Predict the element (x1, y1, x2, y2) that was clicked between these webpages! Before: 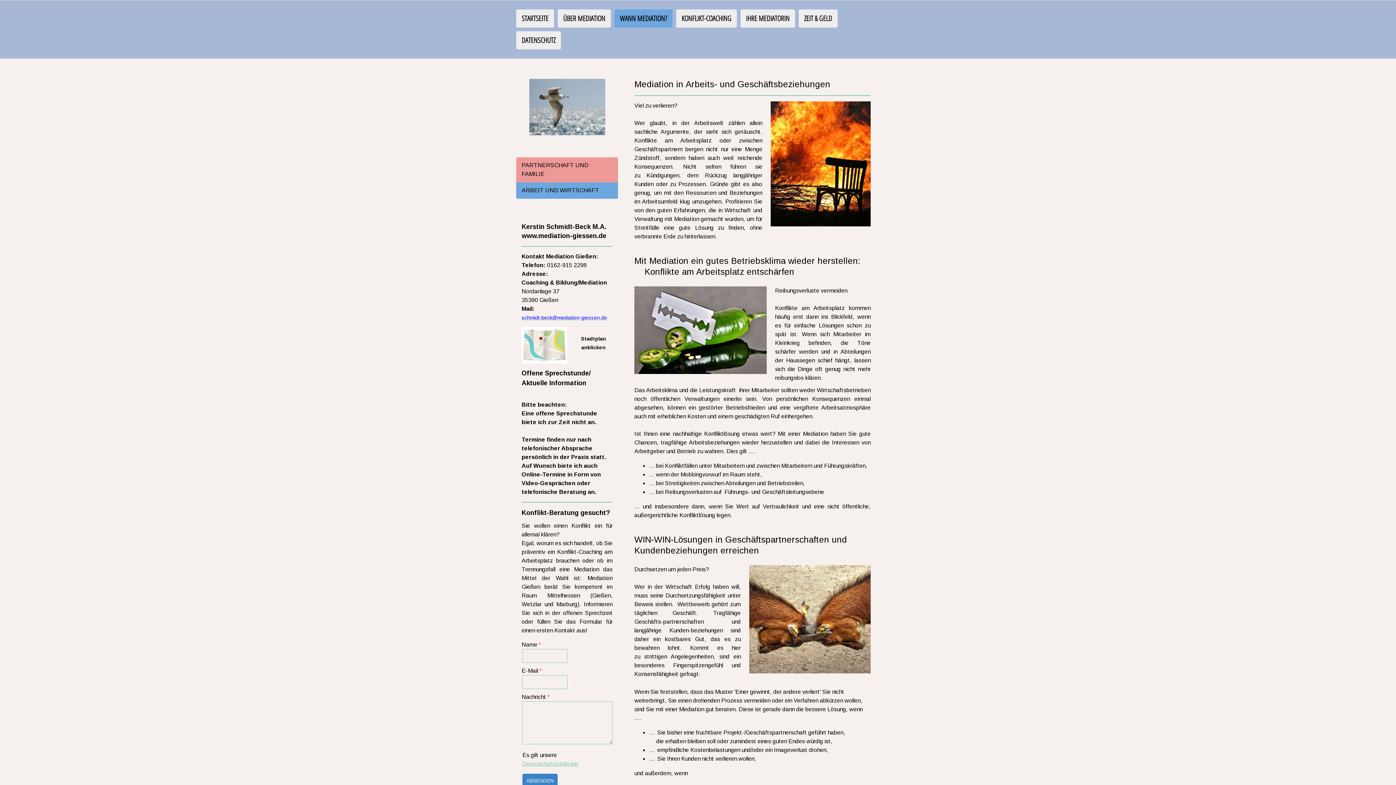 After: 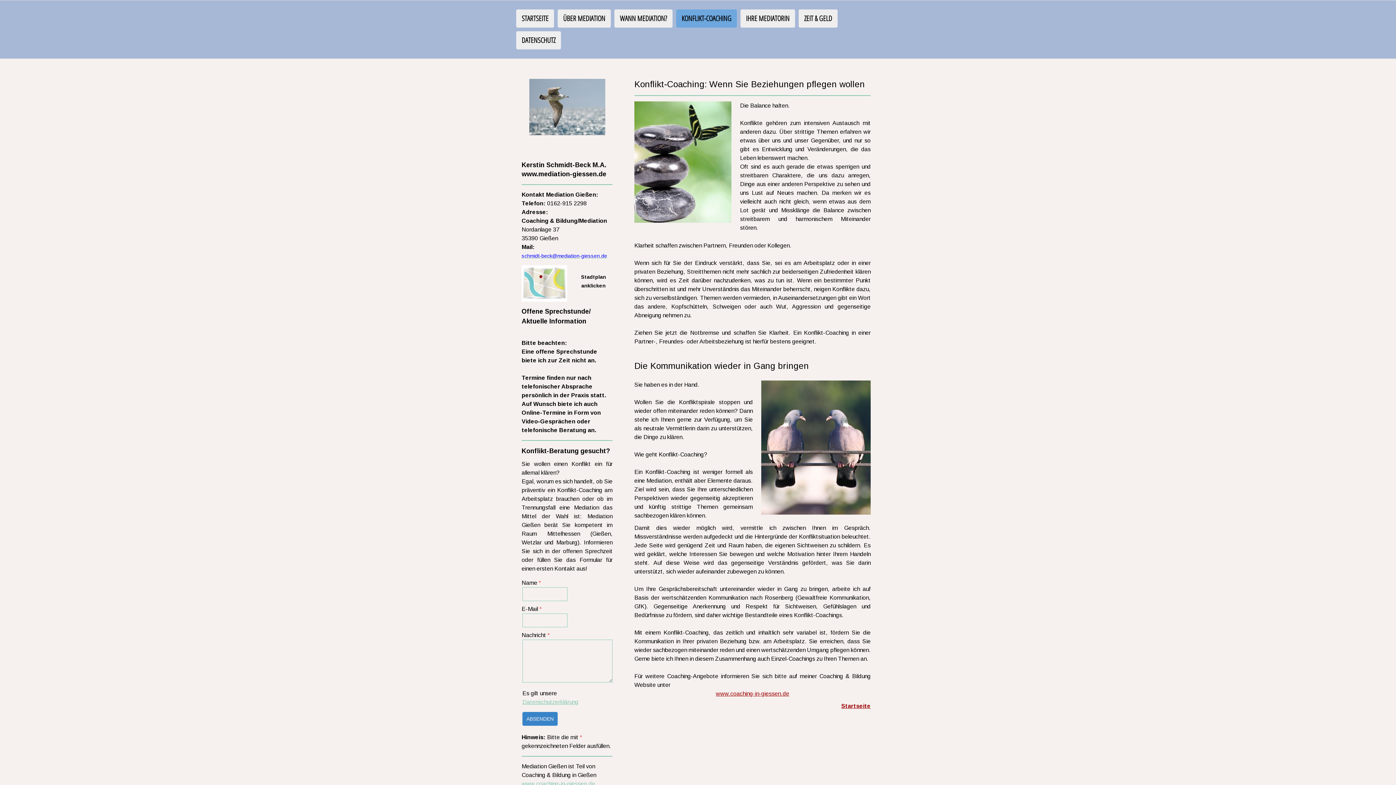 Action: bbox: (676, 9, 737, 27) label: KONFLIKT-COACHING